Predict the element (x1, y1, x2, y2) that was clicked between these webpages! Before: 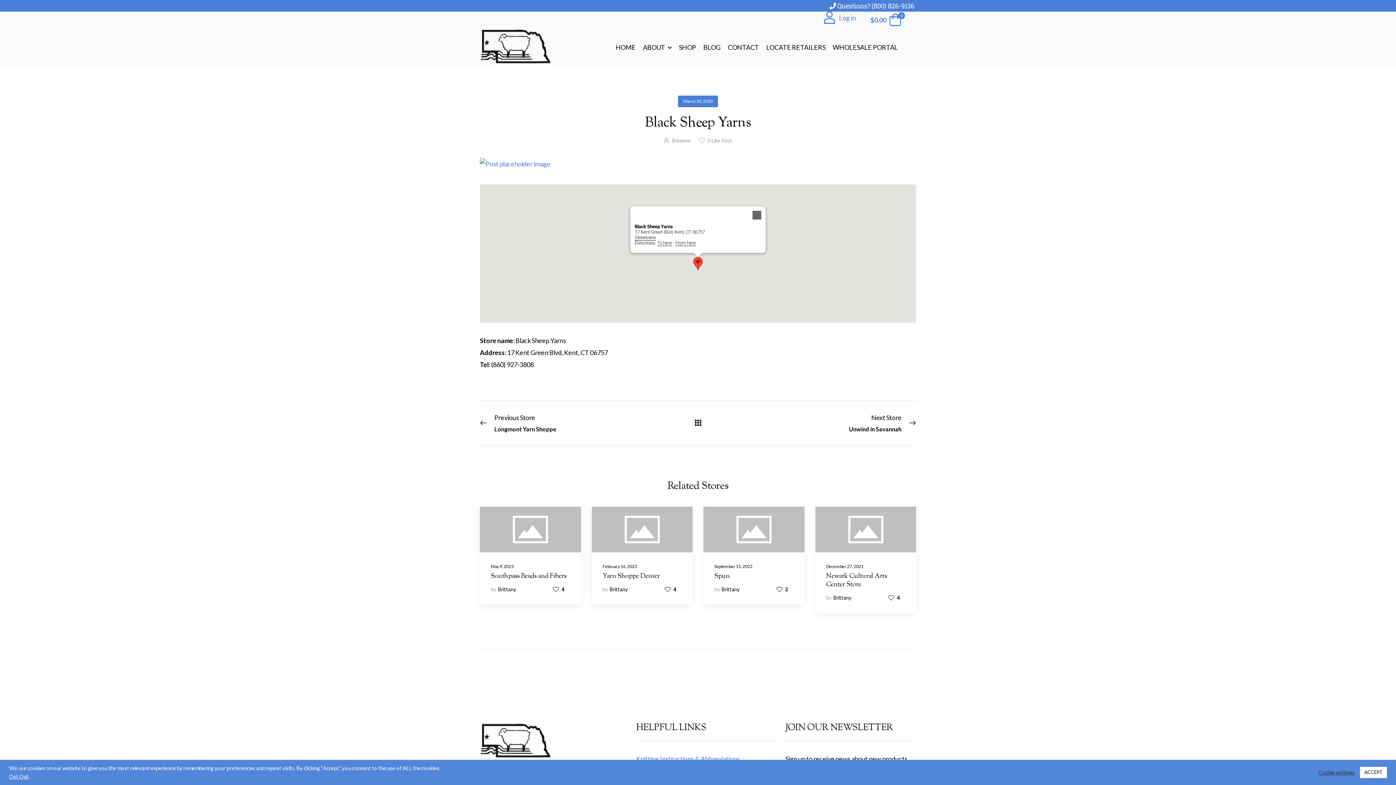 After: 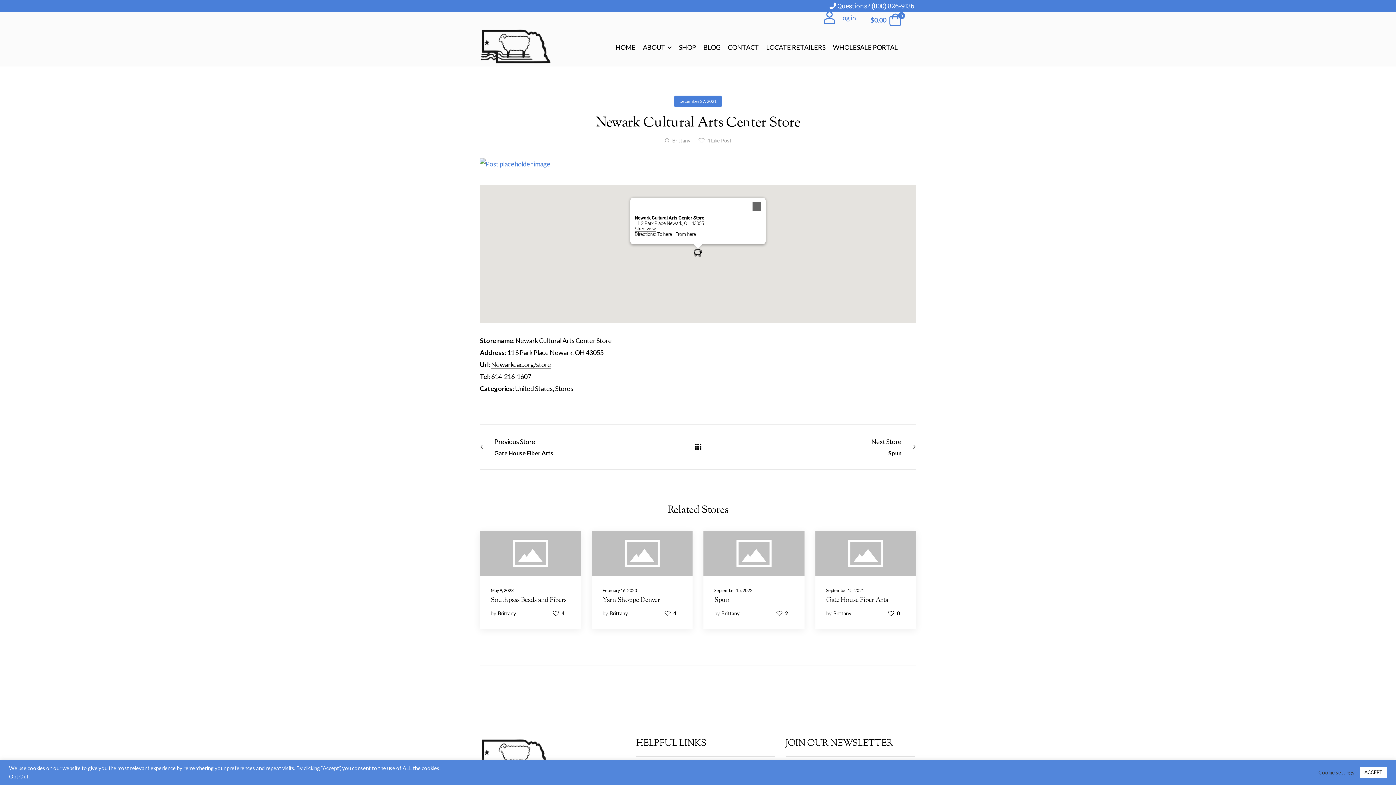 Action: label: Newark Cultural Arts Center Store bbox: (826, 571, 887, 589)